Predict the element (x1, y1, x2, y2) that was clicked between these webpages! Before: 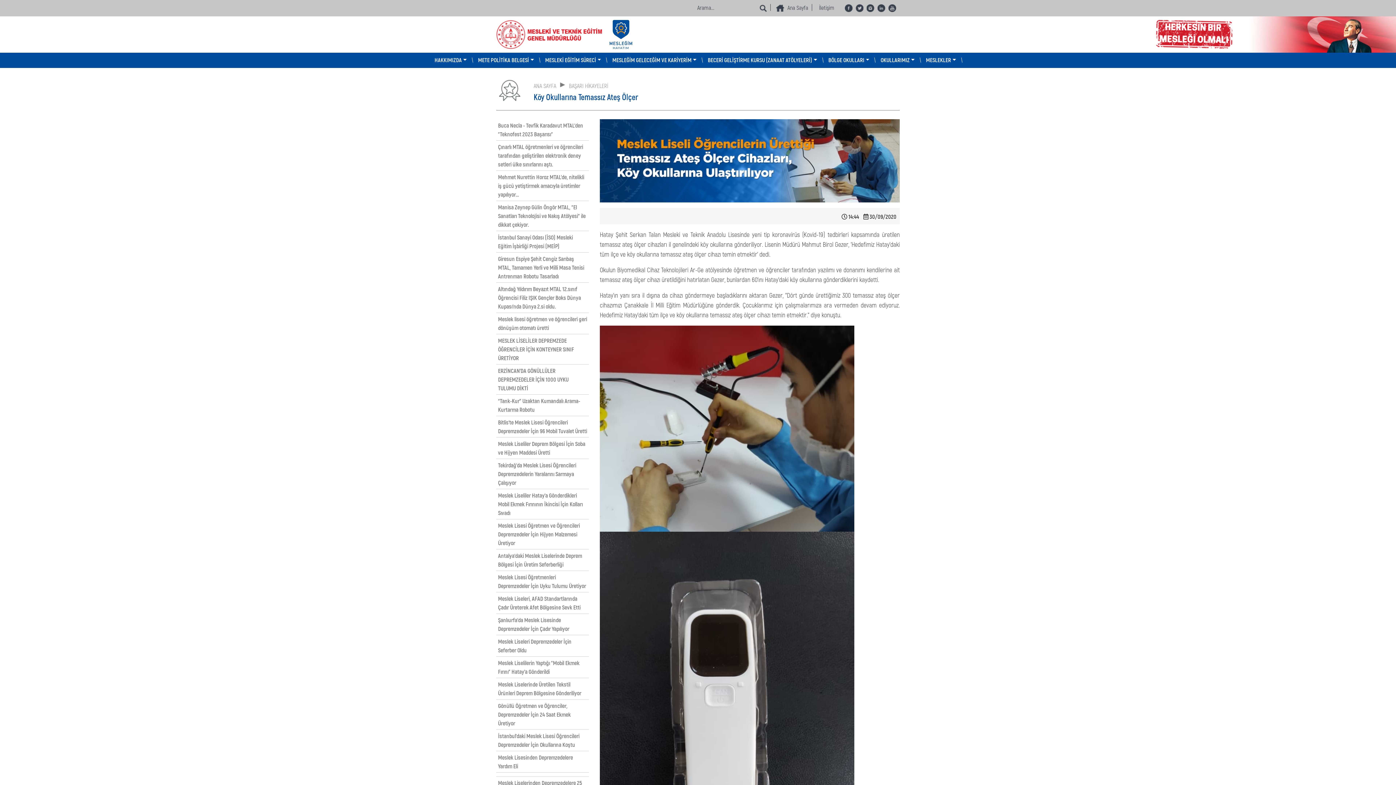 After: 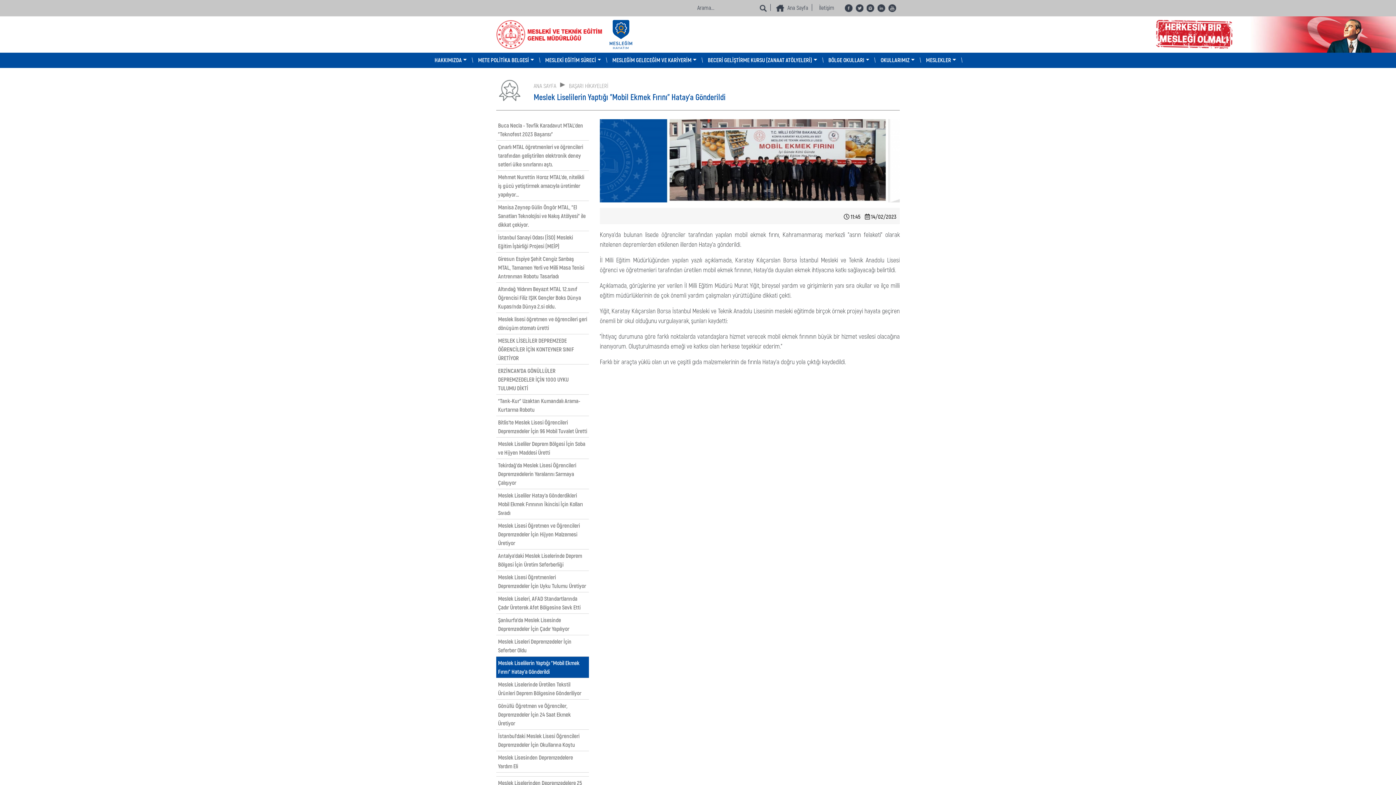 Action: label: Meslek Liselilerin Yaptığı "Mobil Ekmek Fırını" Hatay'a Gönderildi bbox: (496, 657, 589, 678)